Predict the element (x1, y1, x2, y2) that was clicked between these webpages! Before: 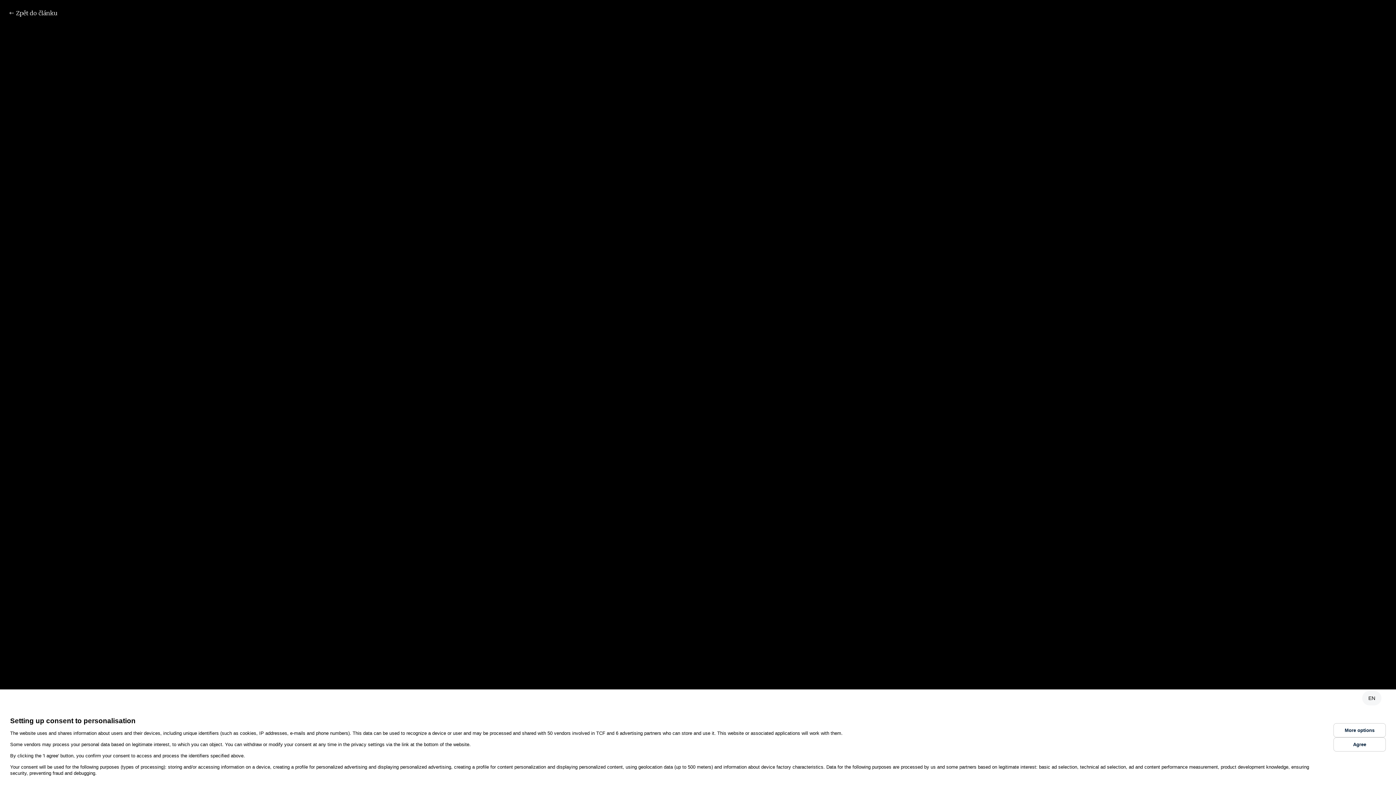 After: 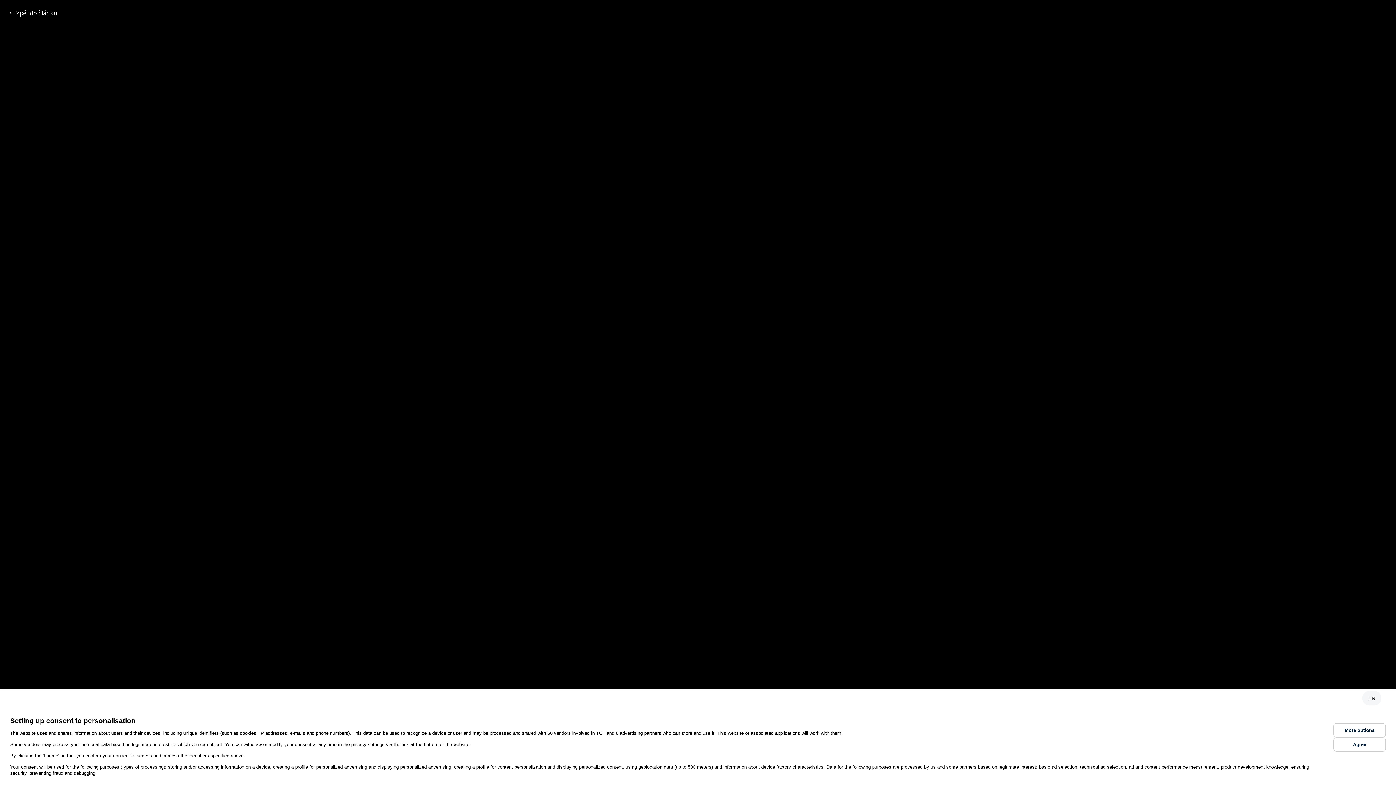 Action: label:  Zpět do článku bbox: (8, 8, 57, 17)